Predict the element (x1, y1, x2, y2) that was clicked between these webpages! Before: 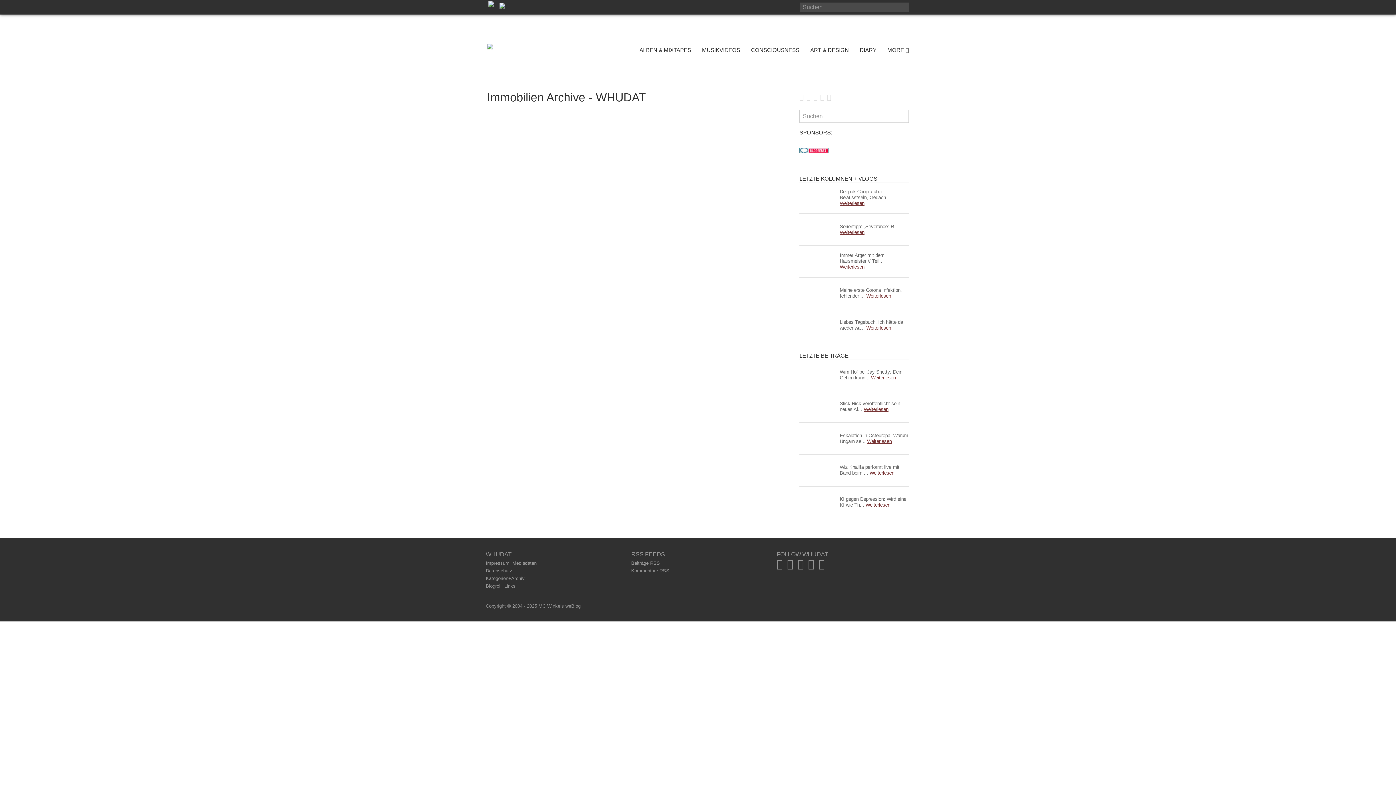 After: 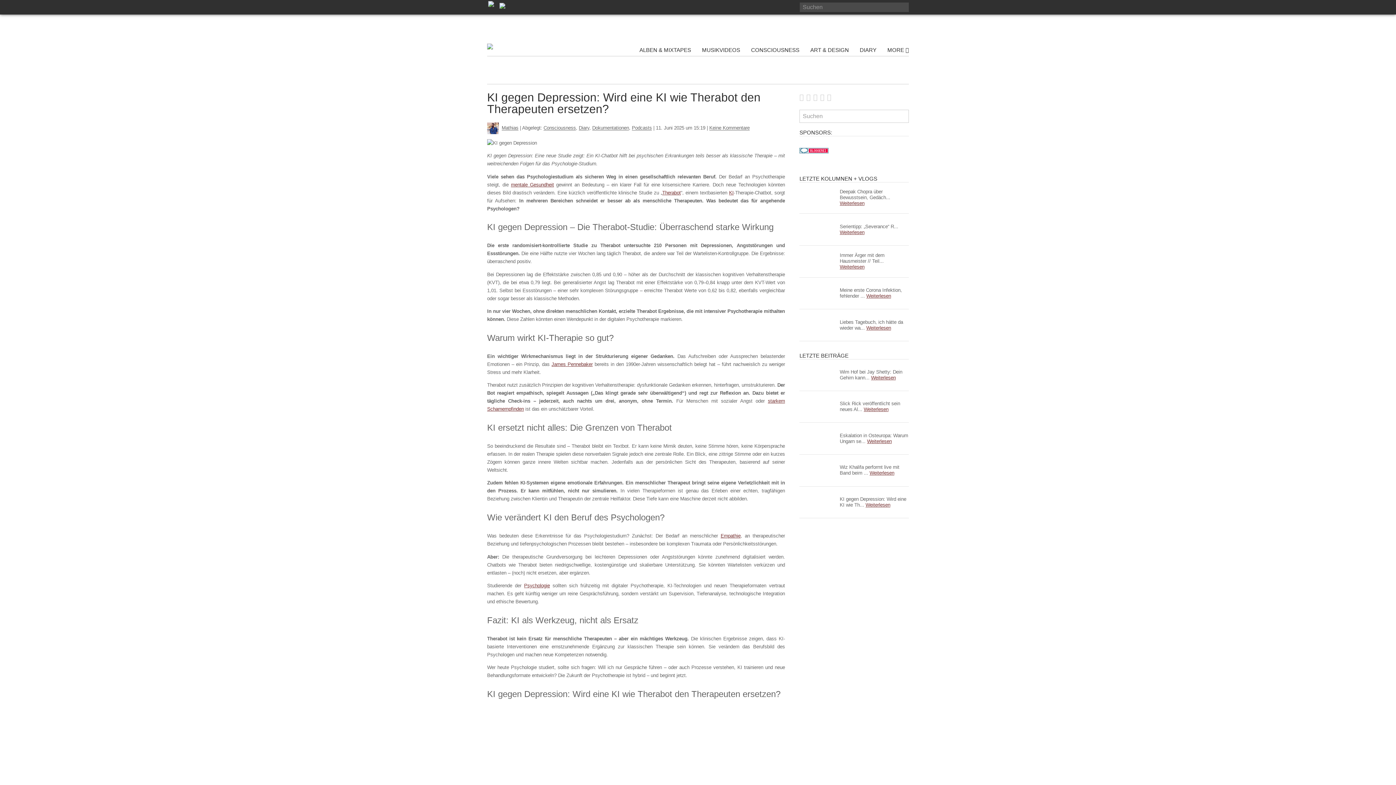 Action: bbox: (799, 491, 909, 513) label: KI gegen Depression: Wird eine KI wie Th... Weiterlesen